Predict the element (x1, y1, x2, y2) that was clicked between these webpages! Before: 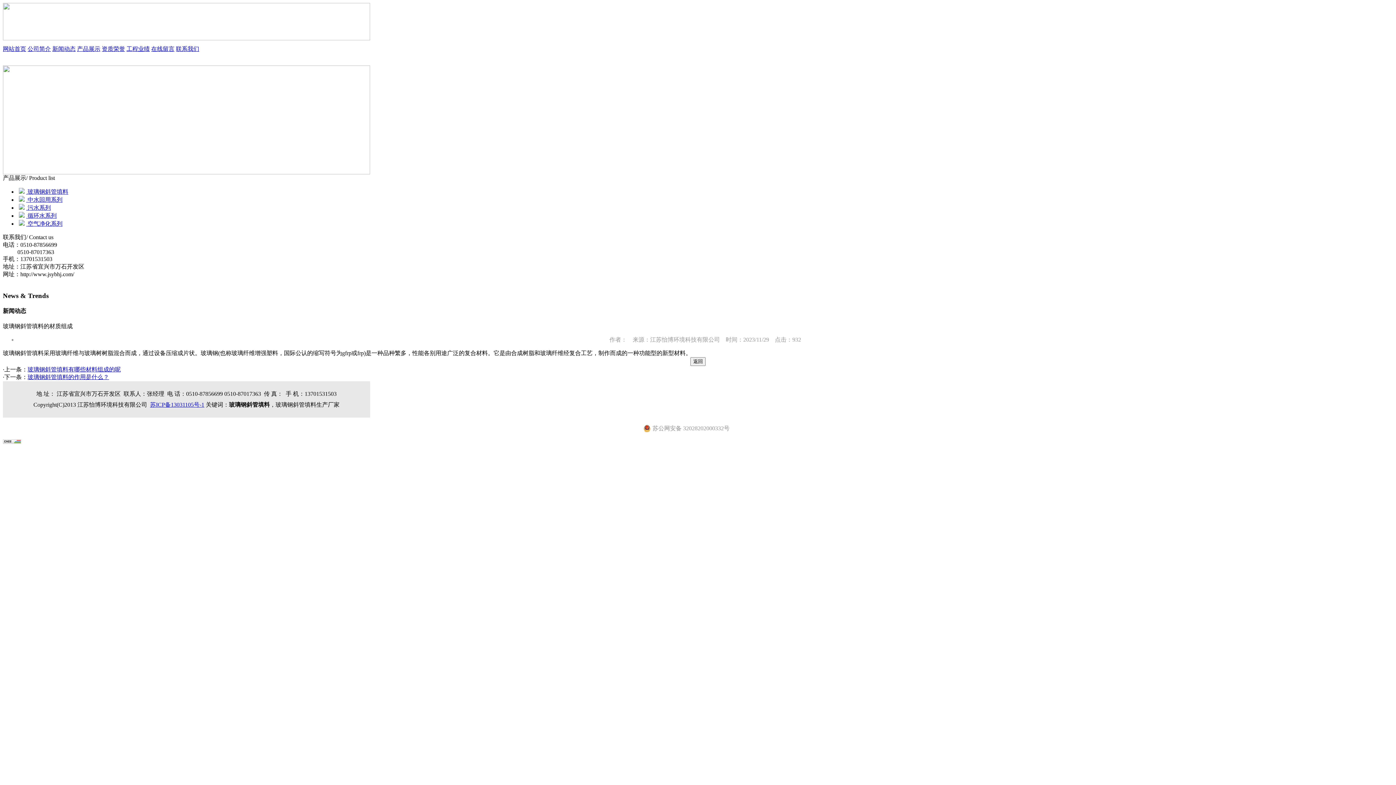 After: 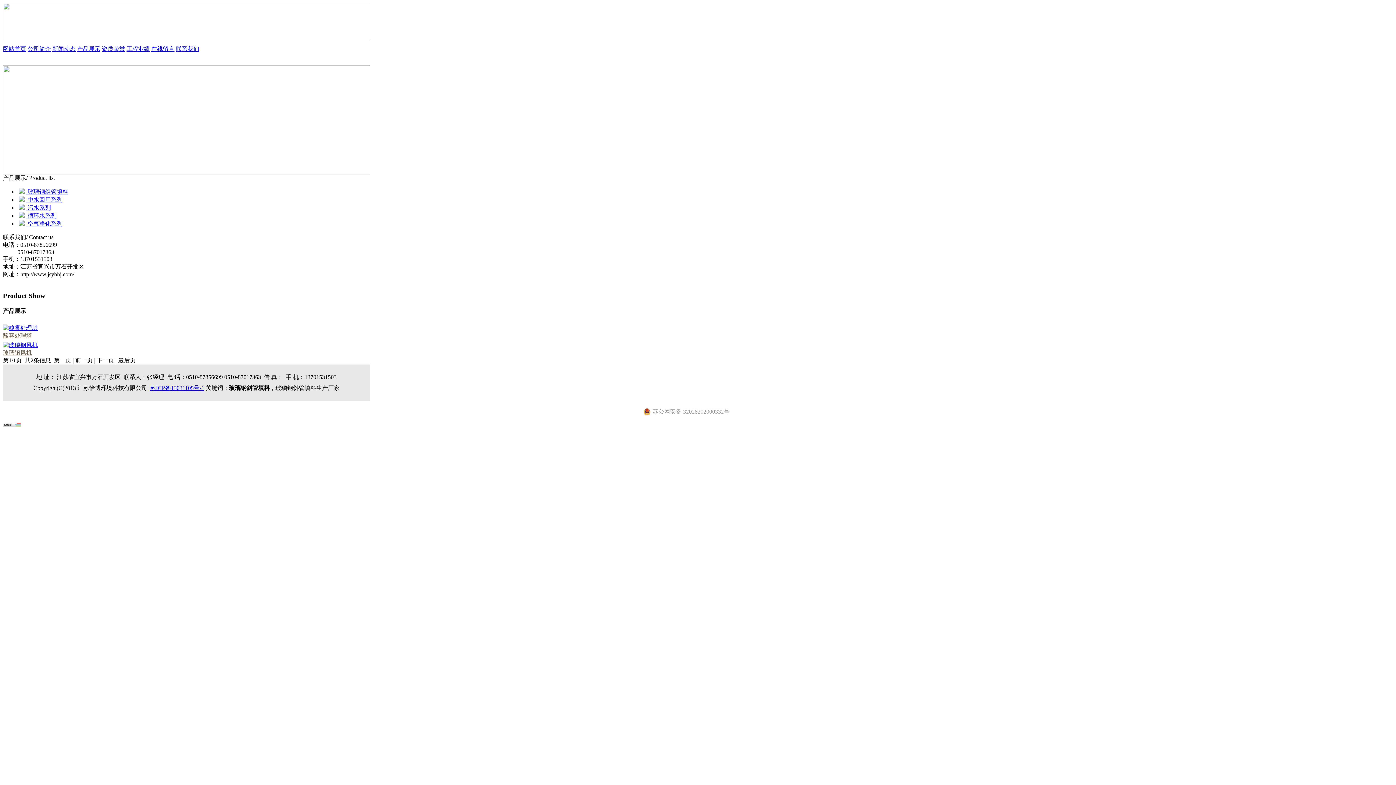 Action: label:  空气净化系列 bbox: (26, 220, 62, 226)